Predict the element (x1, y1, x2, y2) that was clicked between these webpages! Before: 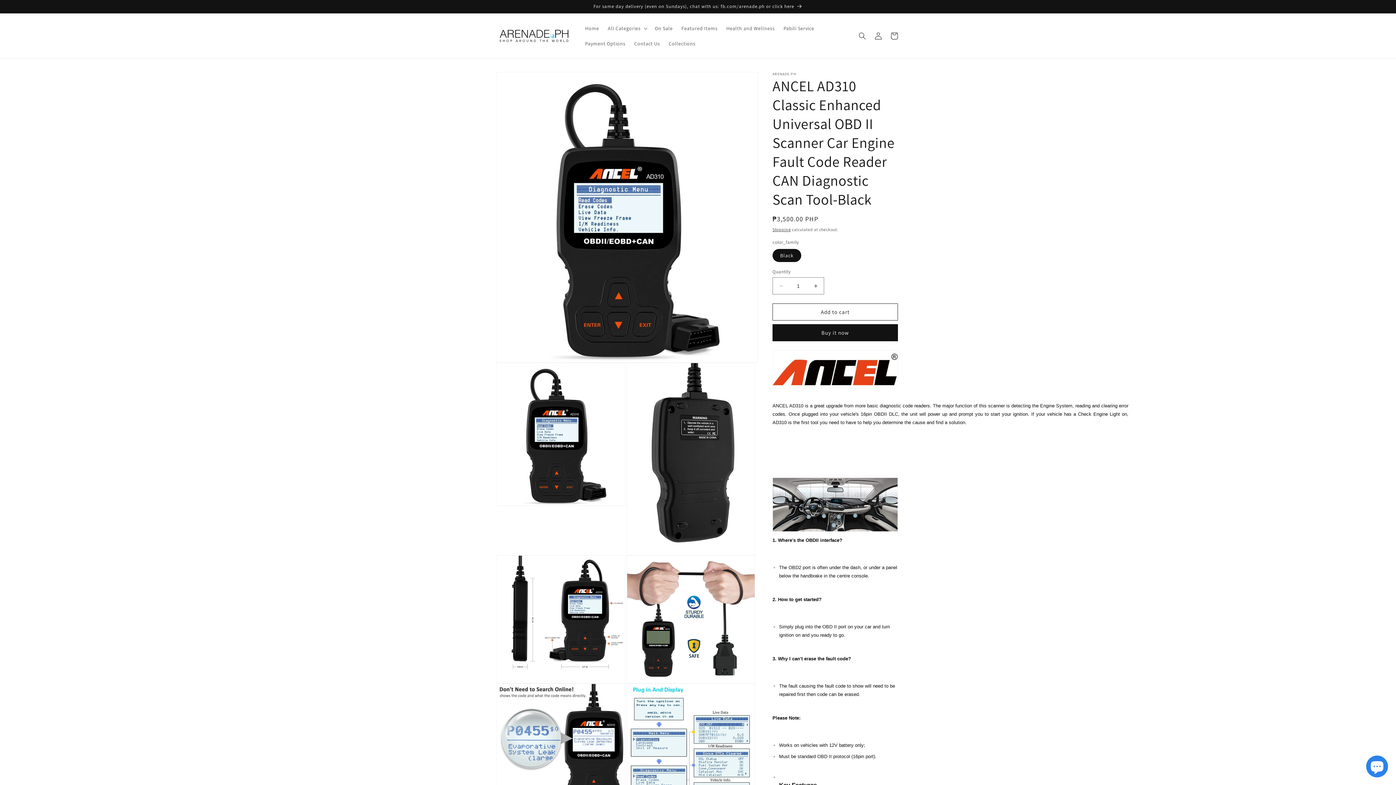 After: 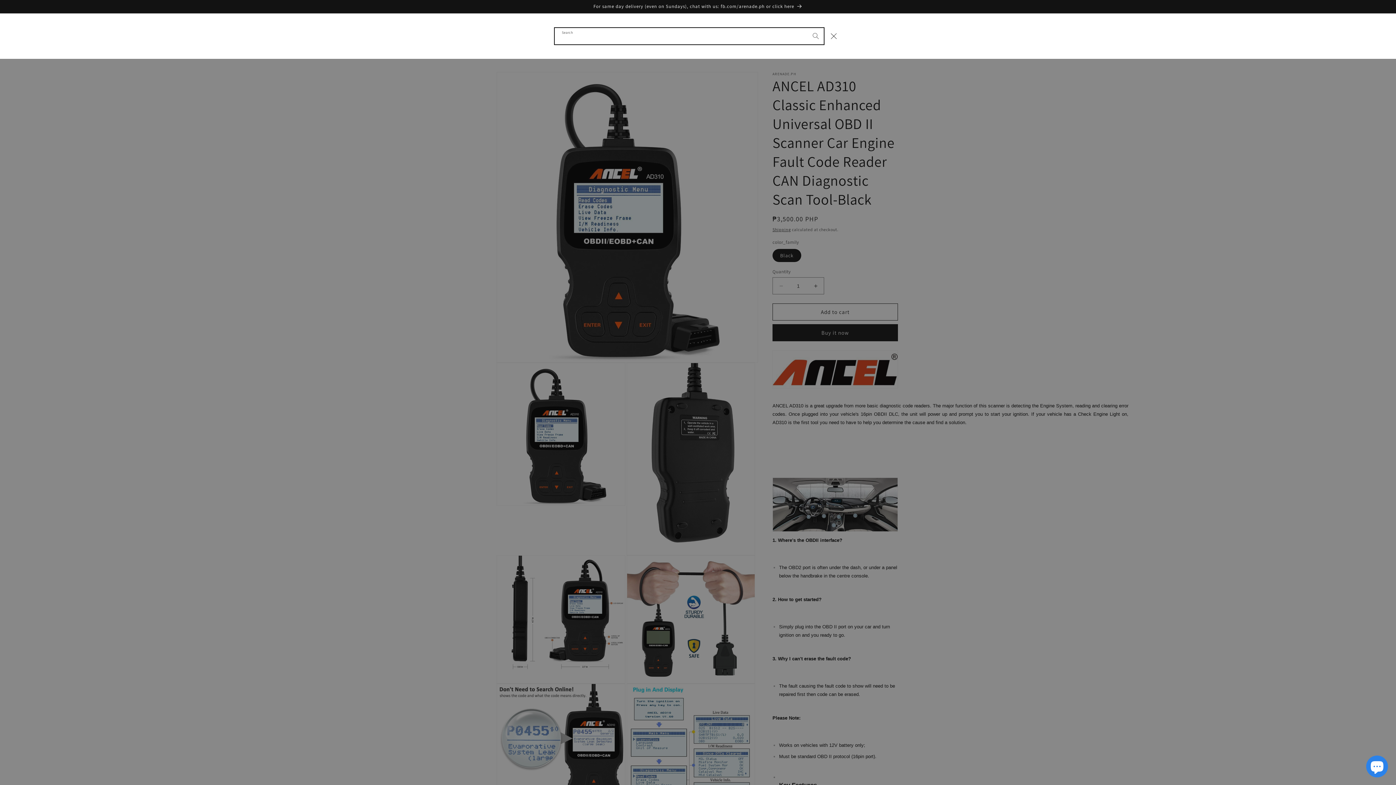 Action: label: Search bbox: (854, 28, 870, 44)